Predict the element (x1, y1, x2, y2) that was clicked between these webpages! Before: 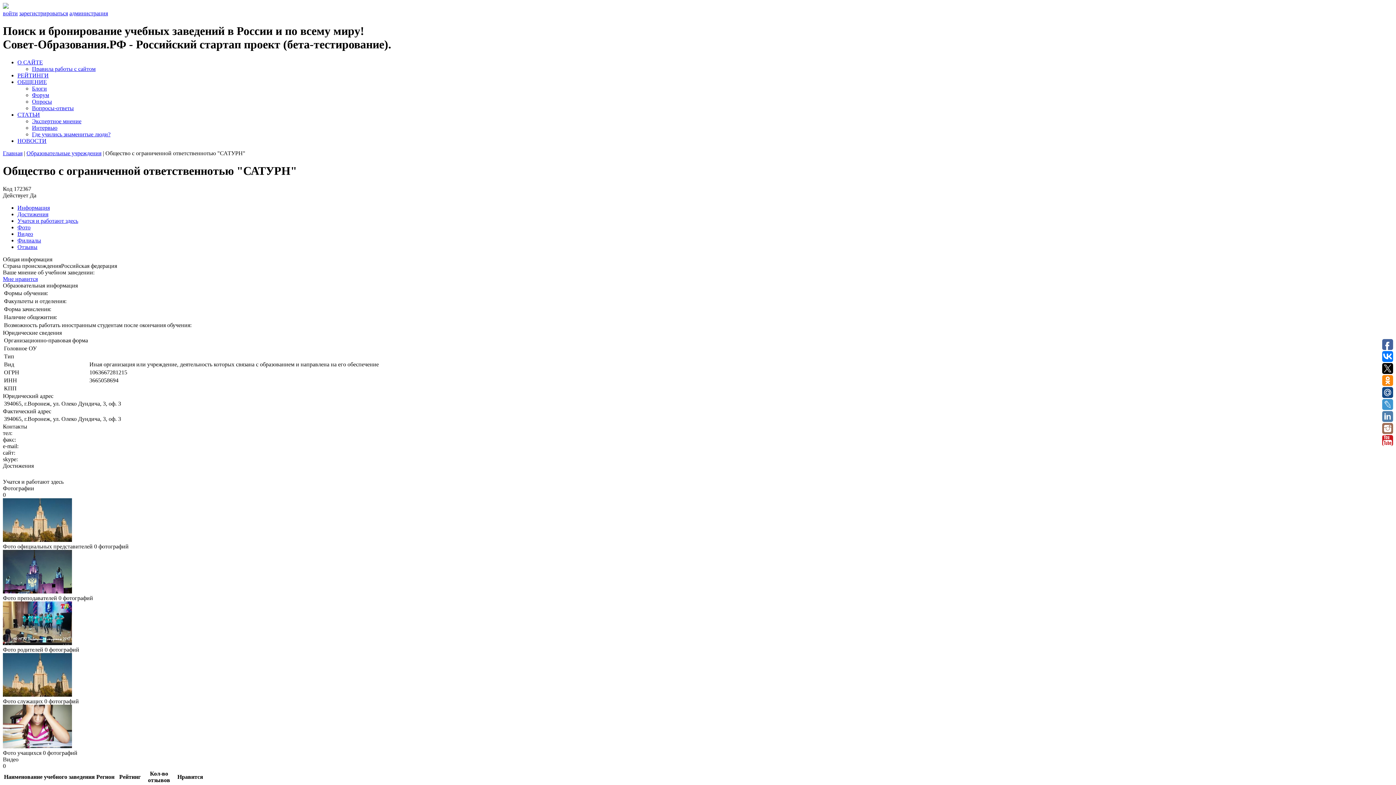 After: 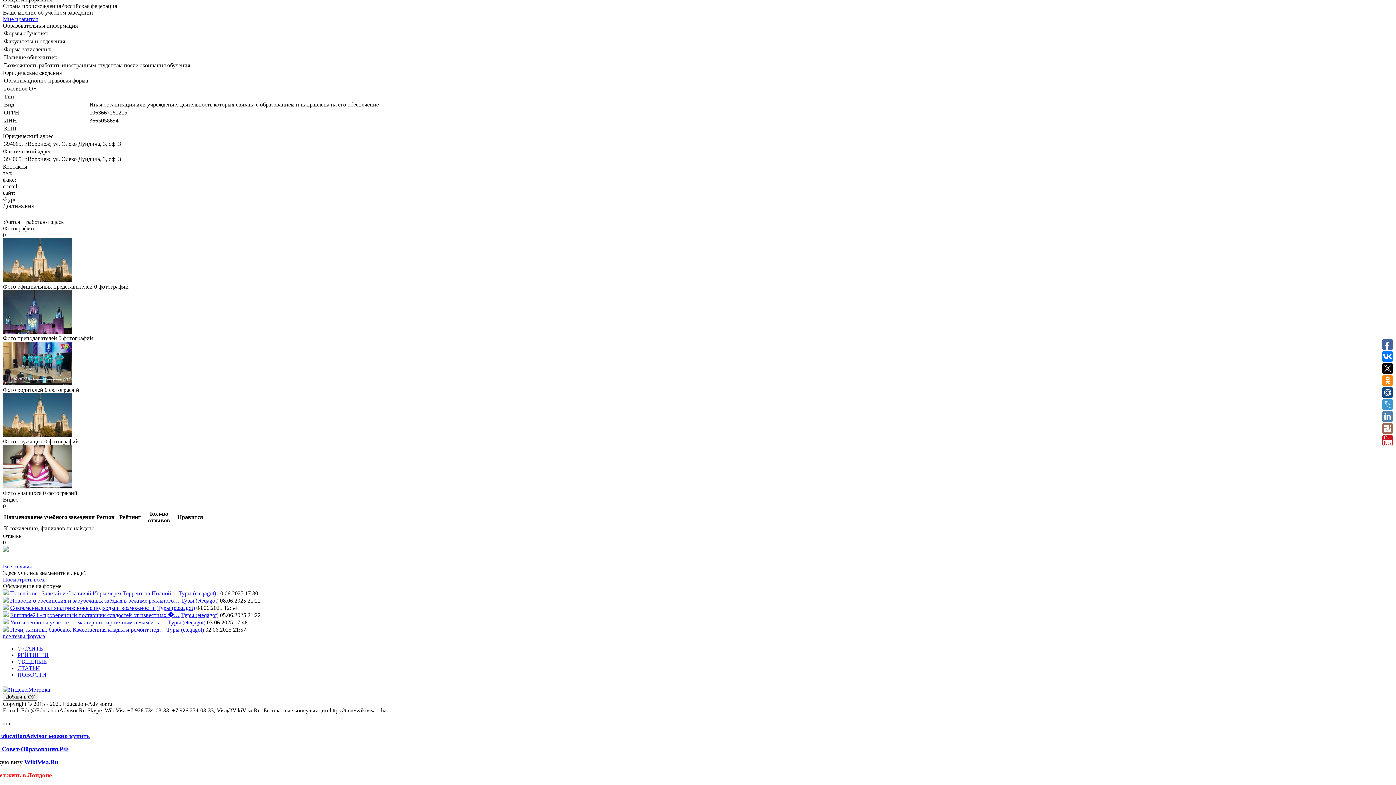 Action: bbox: (17, 237, 41, 243) label: Филиалы